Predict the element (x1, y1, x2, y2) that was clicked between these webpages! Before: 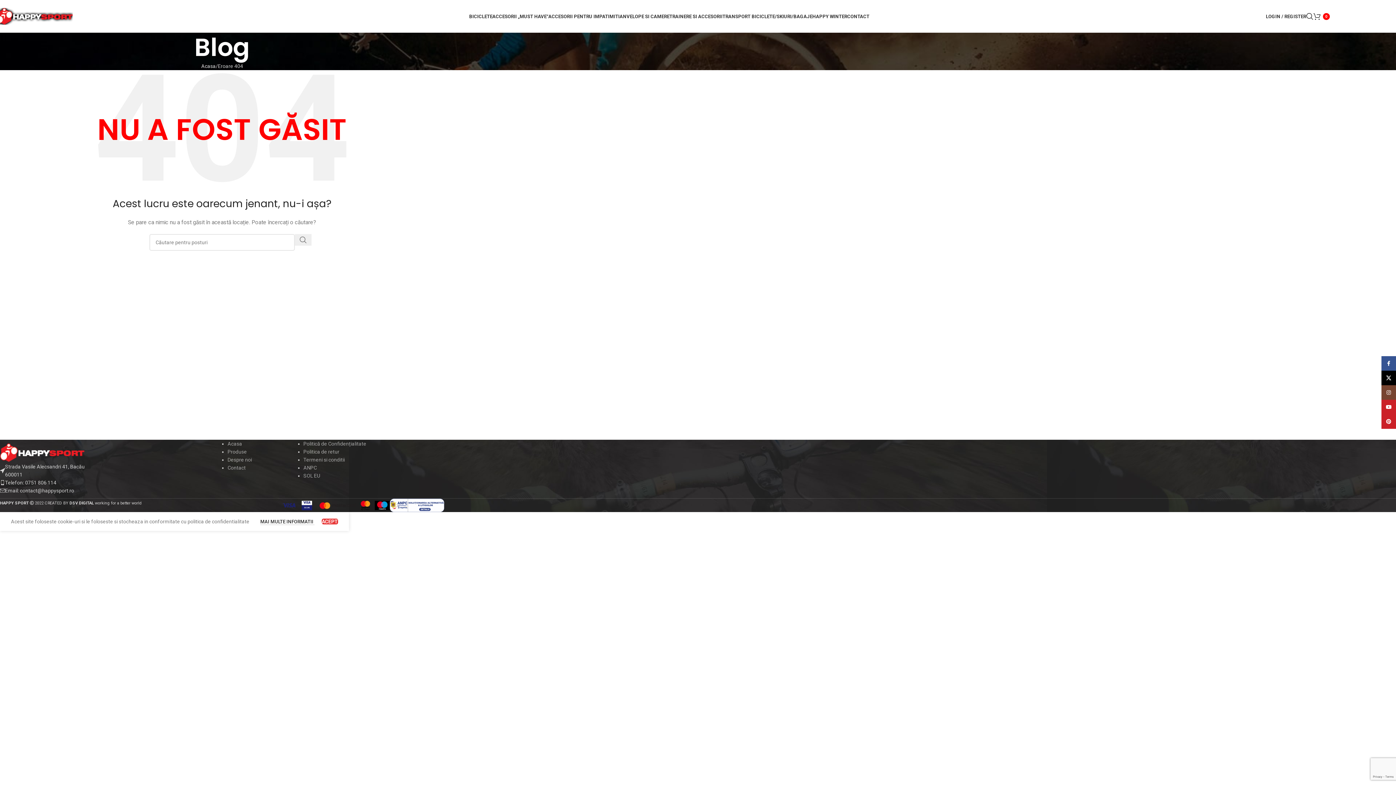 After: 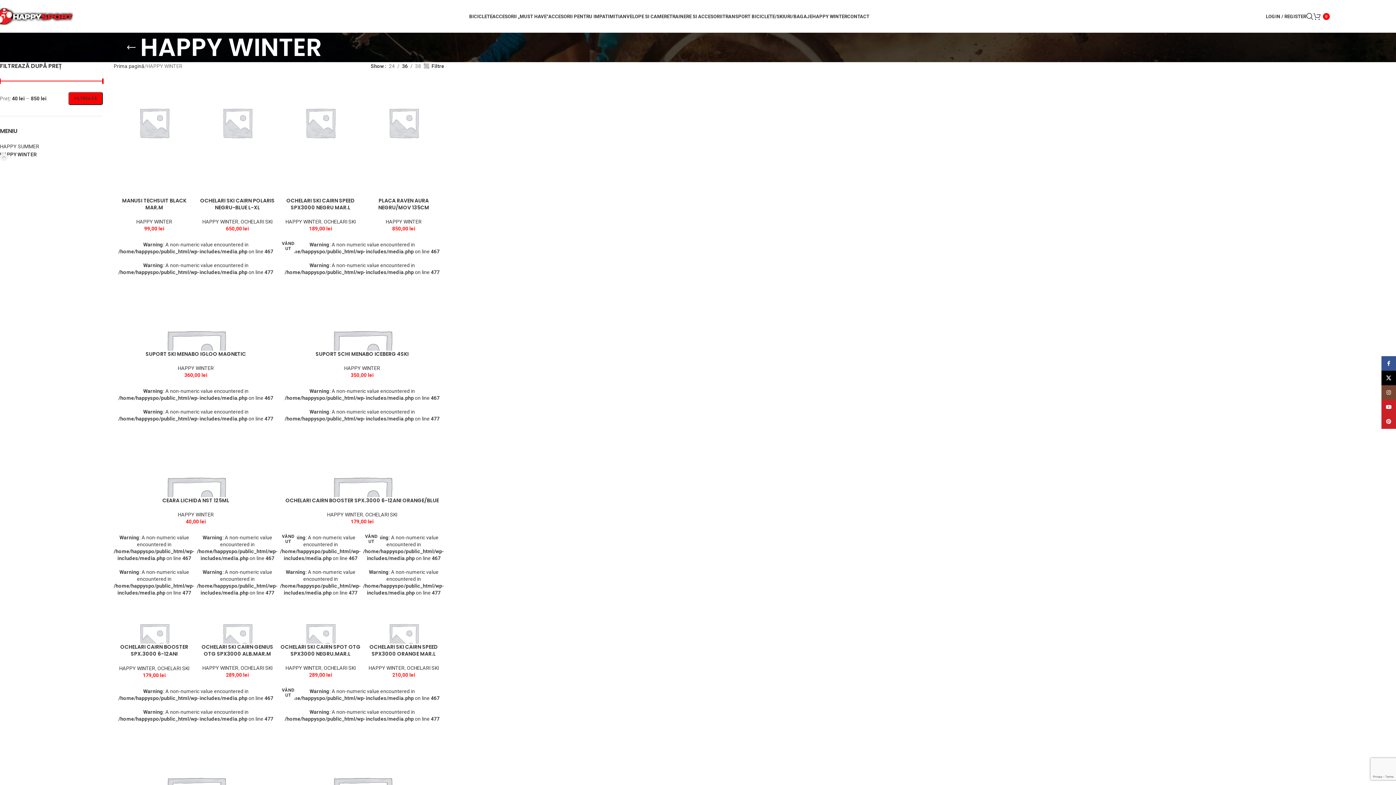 Action: bbox: (812, 9, 847, 23) label: HAPPY WINTER